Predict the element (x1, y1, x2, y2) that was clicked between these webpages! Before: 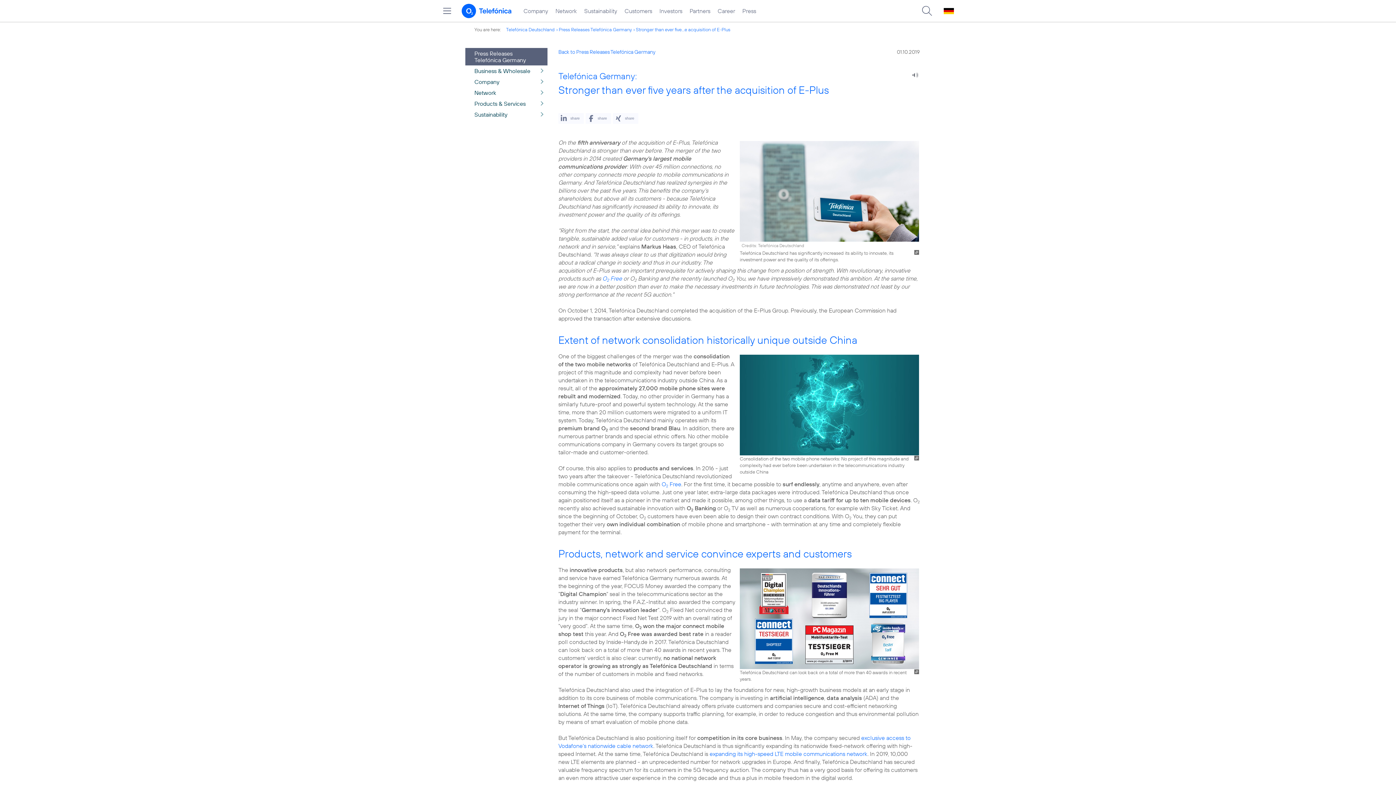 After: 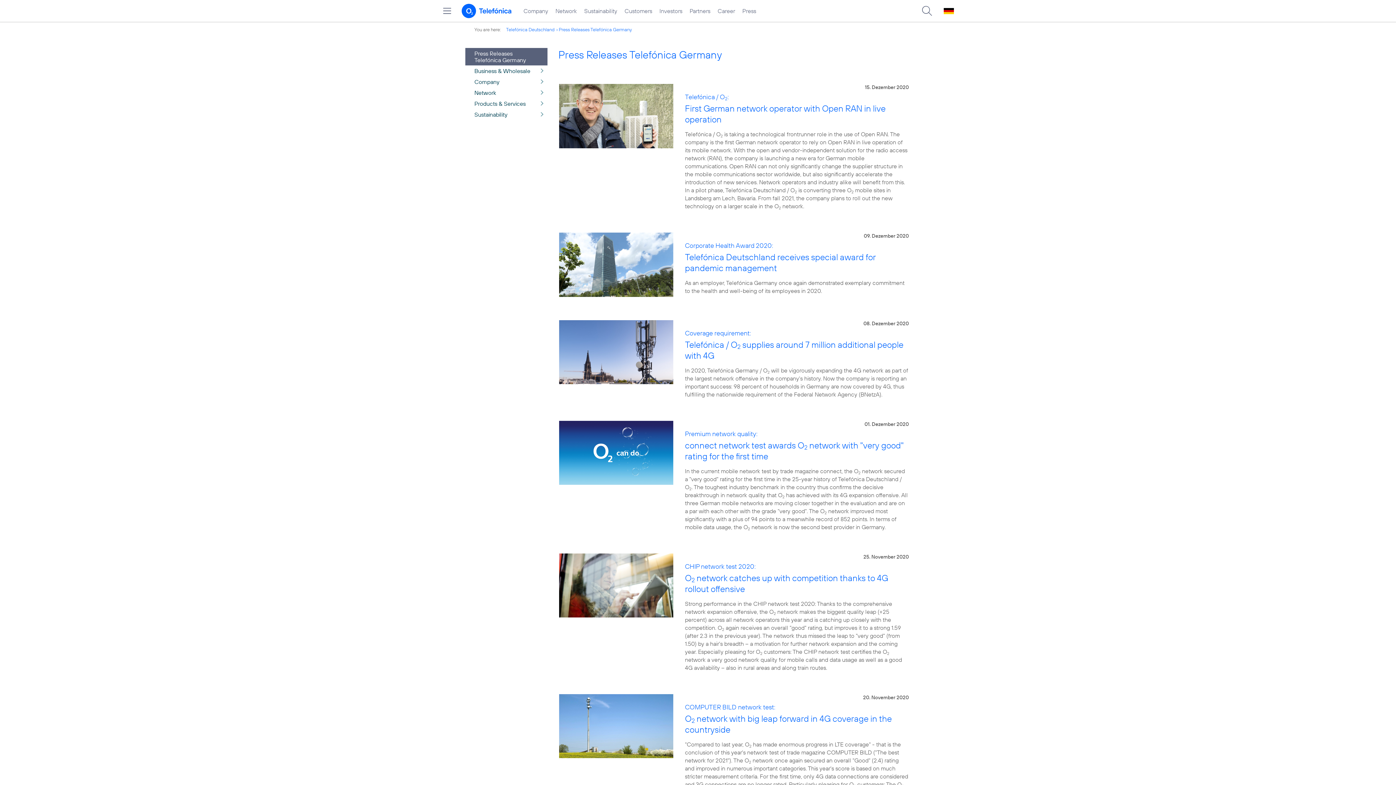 Action: bbox: (558, 48, 655, 55) label: Back to Press Releases Telefónica Germany